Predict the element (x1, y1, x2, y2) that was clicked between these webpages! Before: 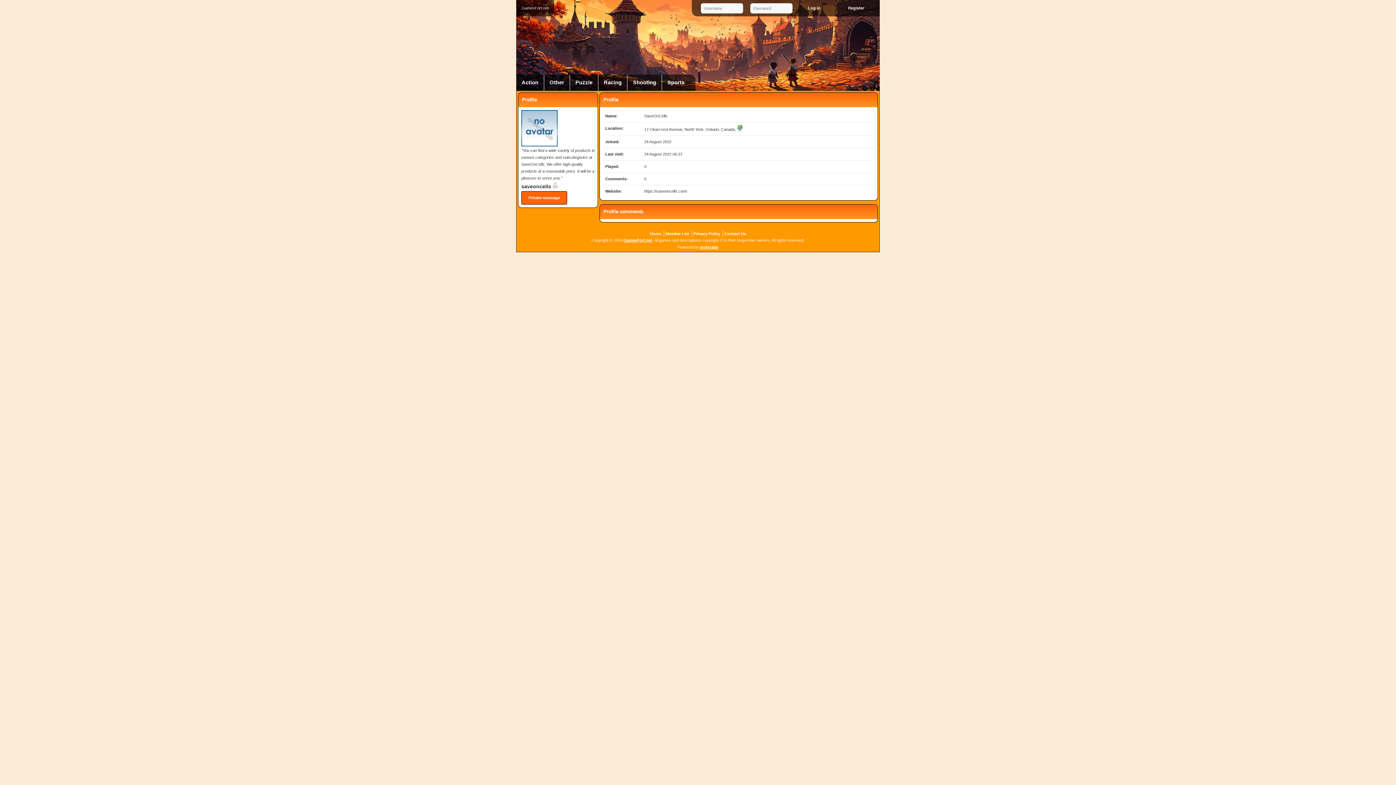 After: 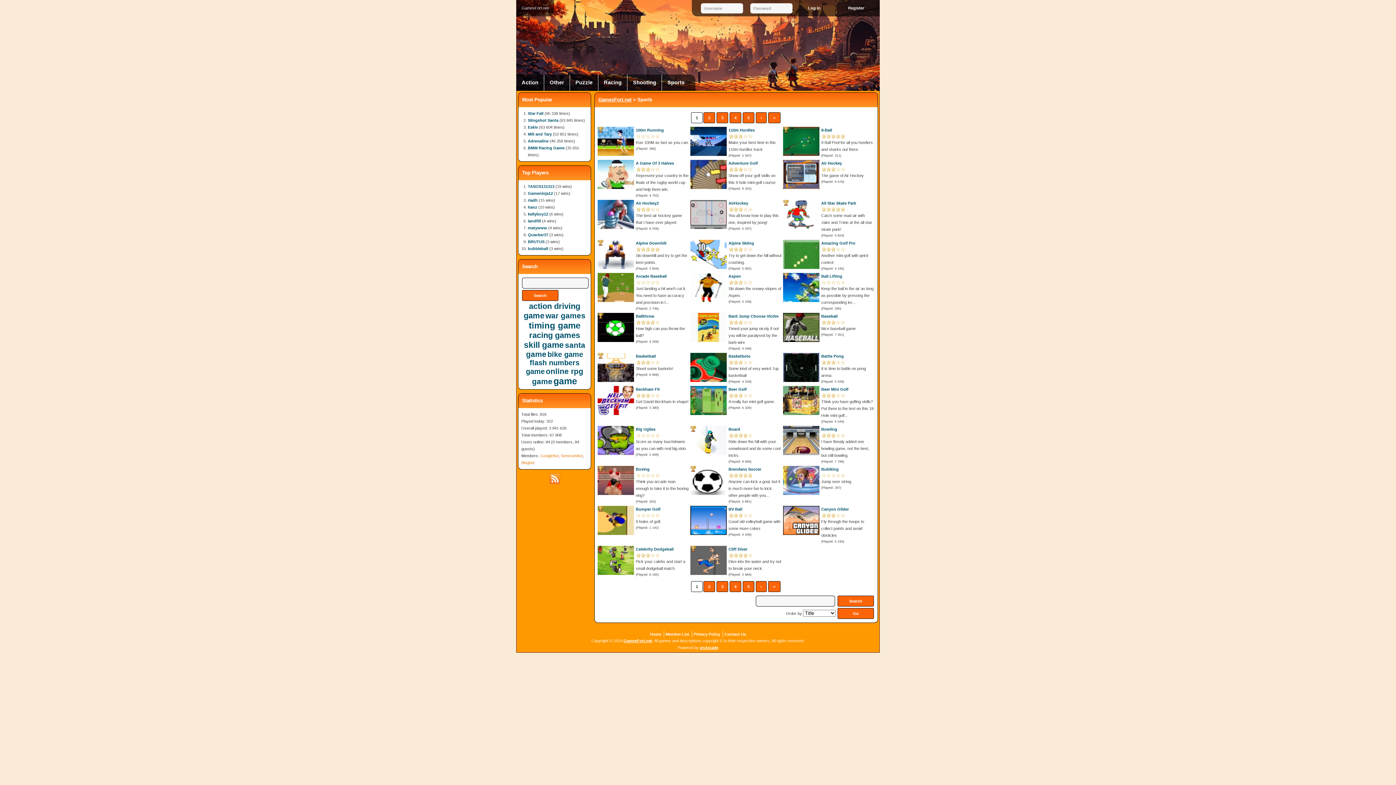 Action: label: Sports bbox: (662, 74, 690, 90)